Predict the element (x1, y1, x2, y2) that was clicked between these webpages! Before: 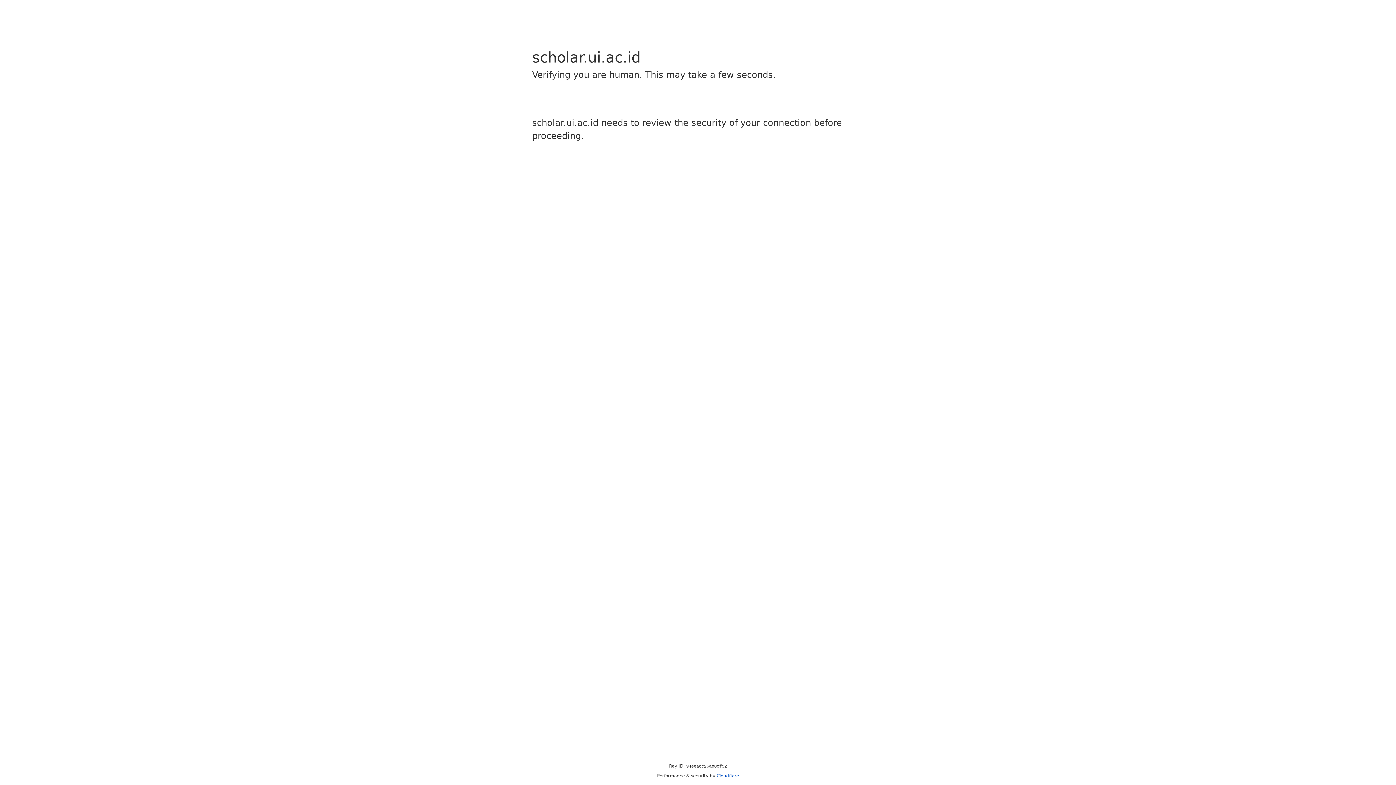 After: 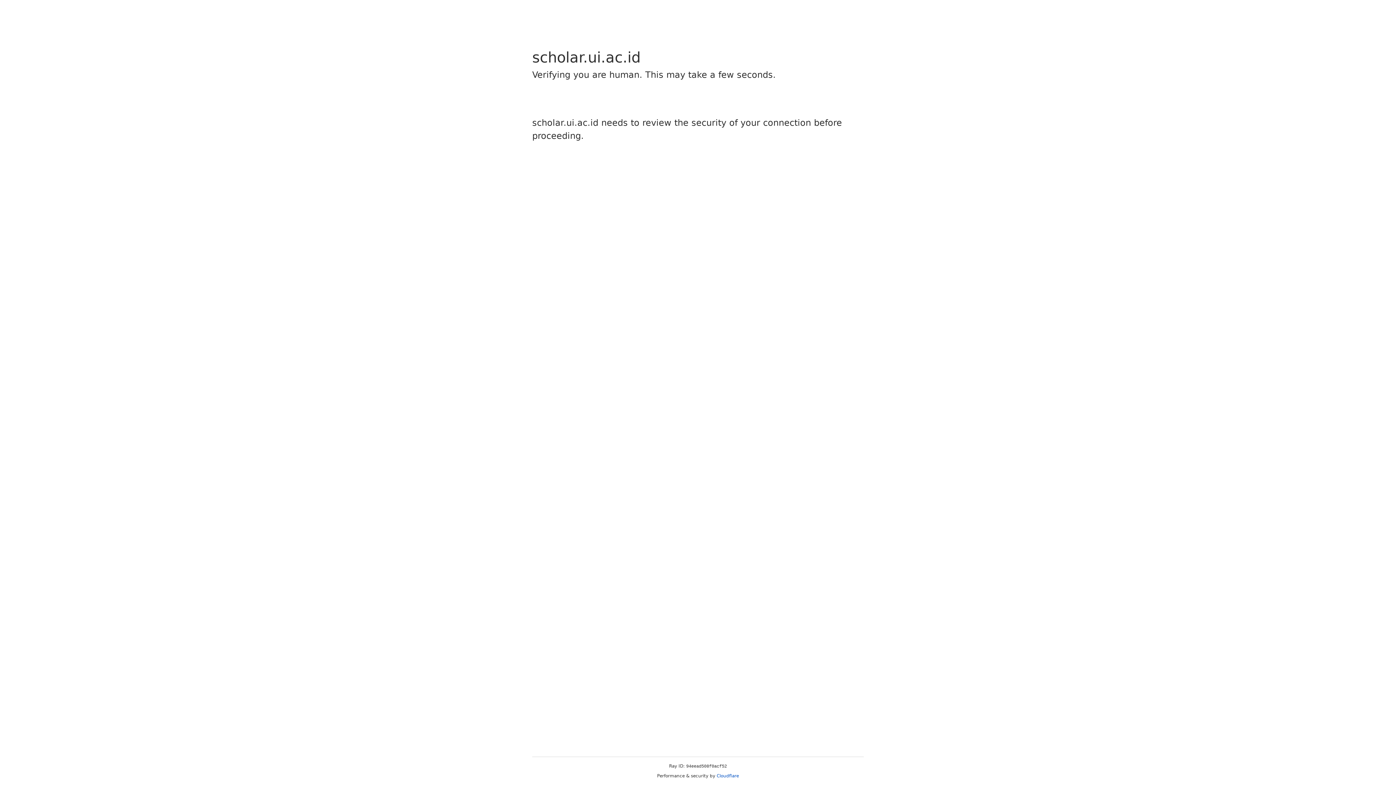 Action: label: Cloudflare bbox: (716, 773, 739, 778)